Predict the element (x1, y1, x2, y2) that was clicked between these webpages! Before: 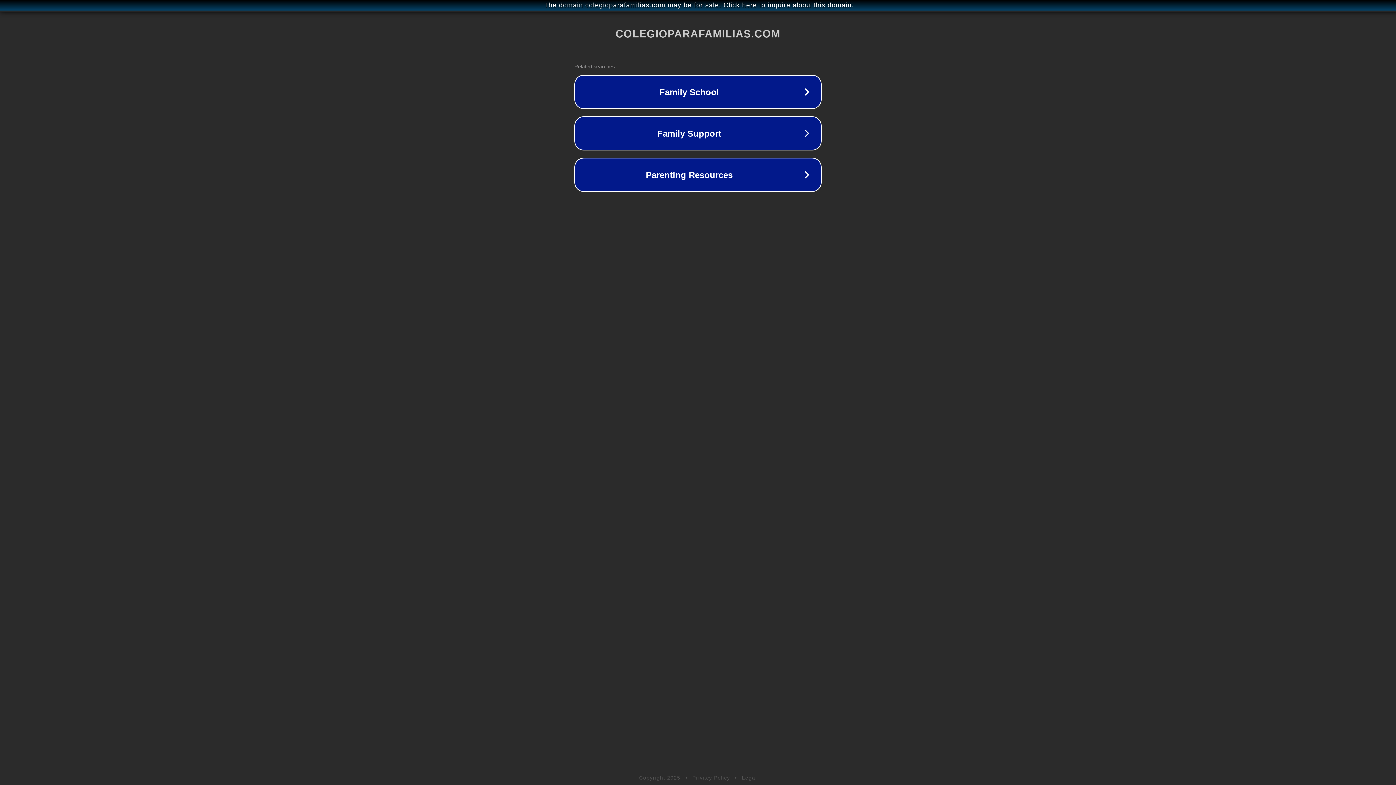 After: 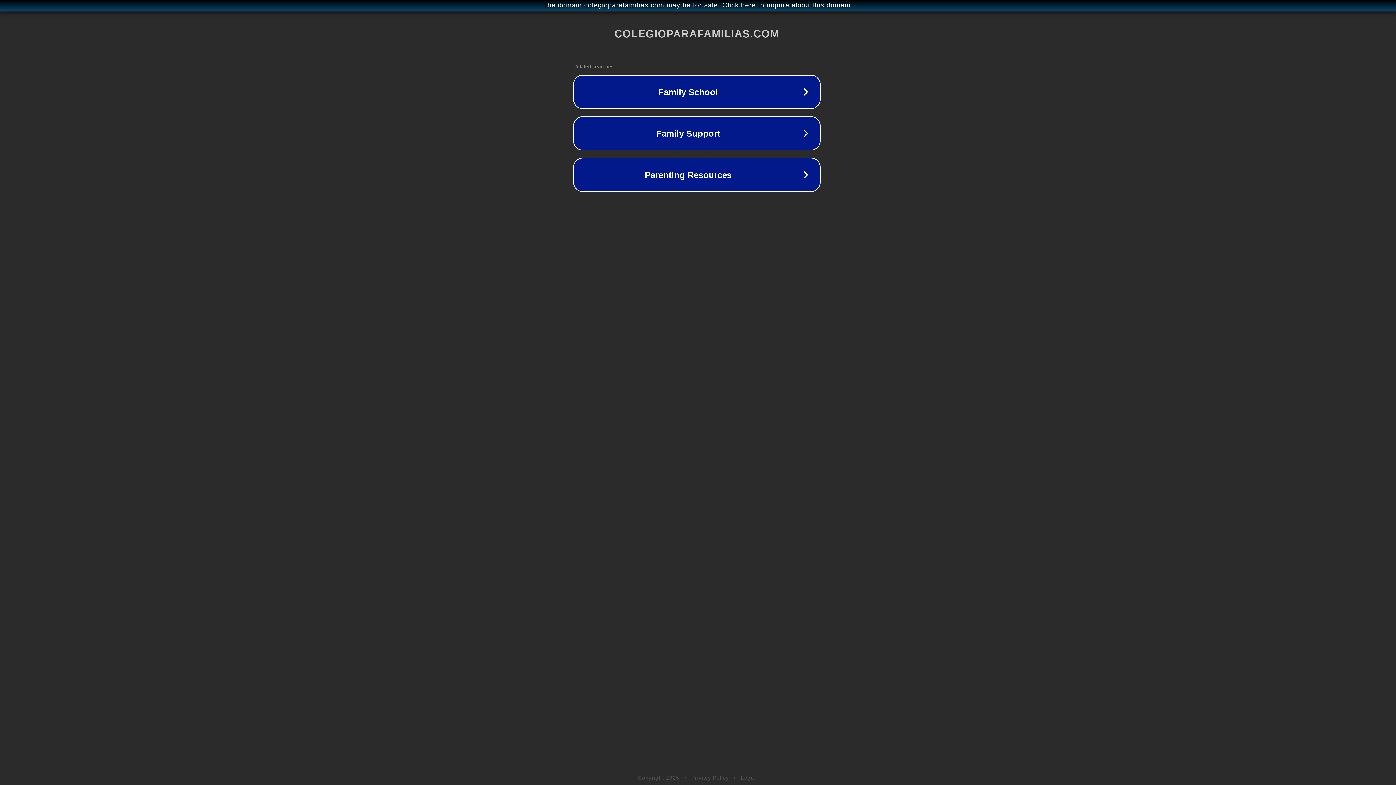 Action: label: The domain colegioparafamilias.com may be for sale. Click here to inquire about this domain. bbox: (1, 1, 1397, 9)